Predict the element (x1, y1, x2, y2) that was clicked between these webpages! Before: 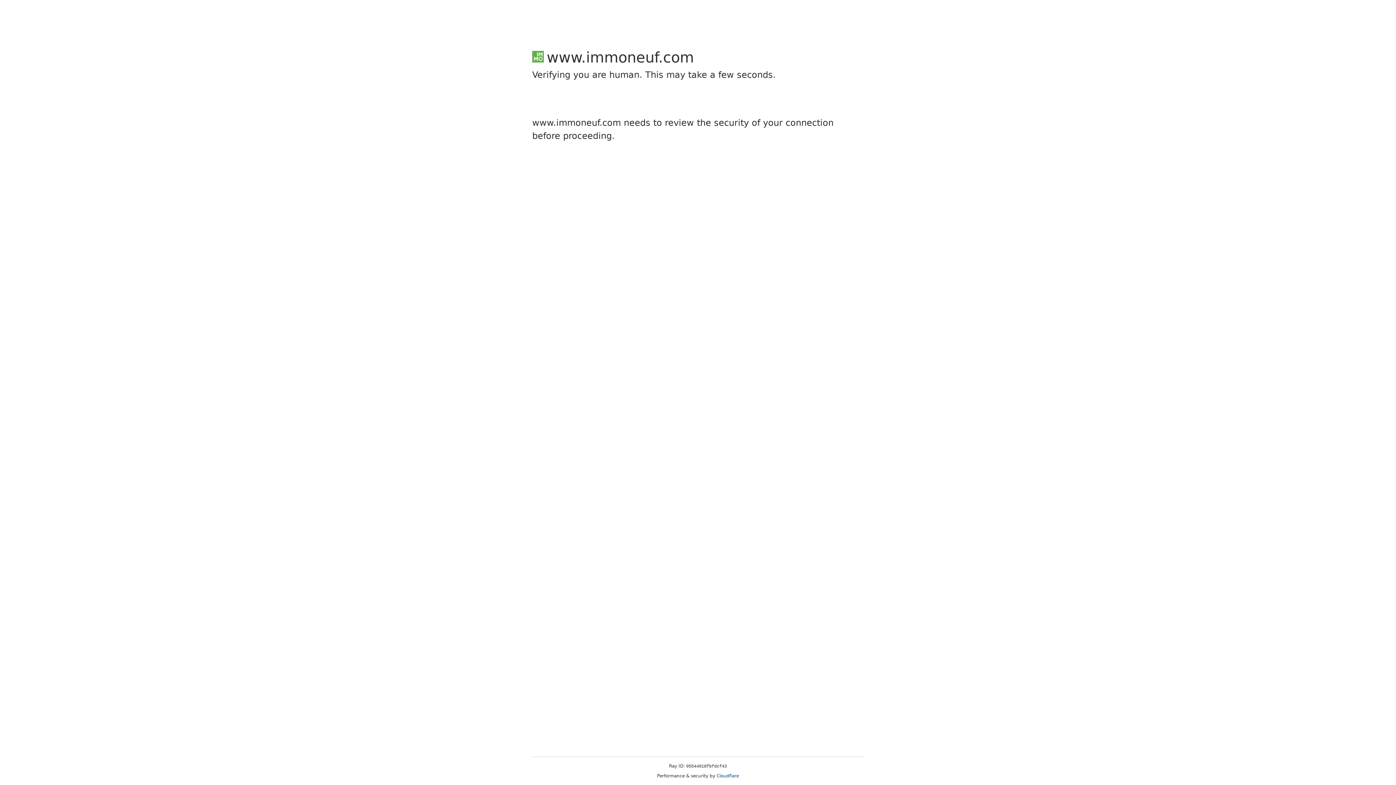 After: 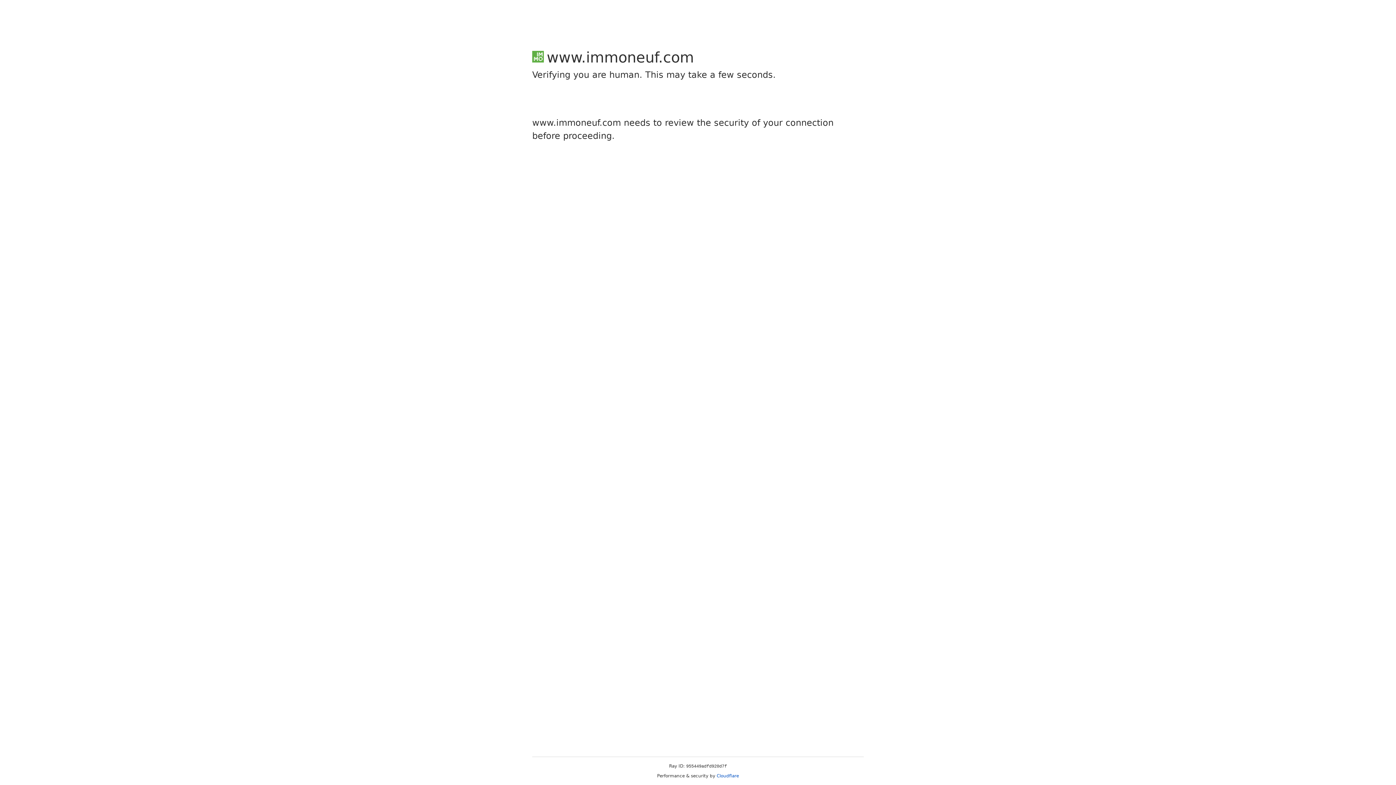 Action: bbox: (716, 773, 739, 778) label: Cloudflare